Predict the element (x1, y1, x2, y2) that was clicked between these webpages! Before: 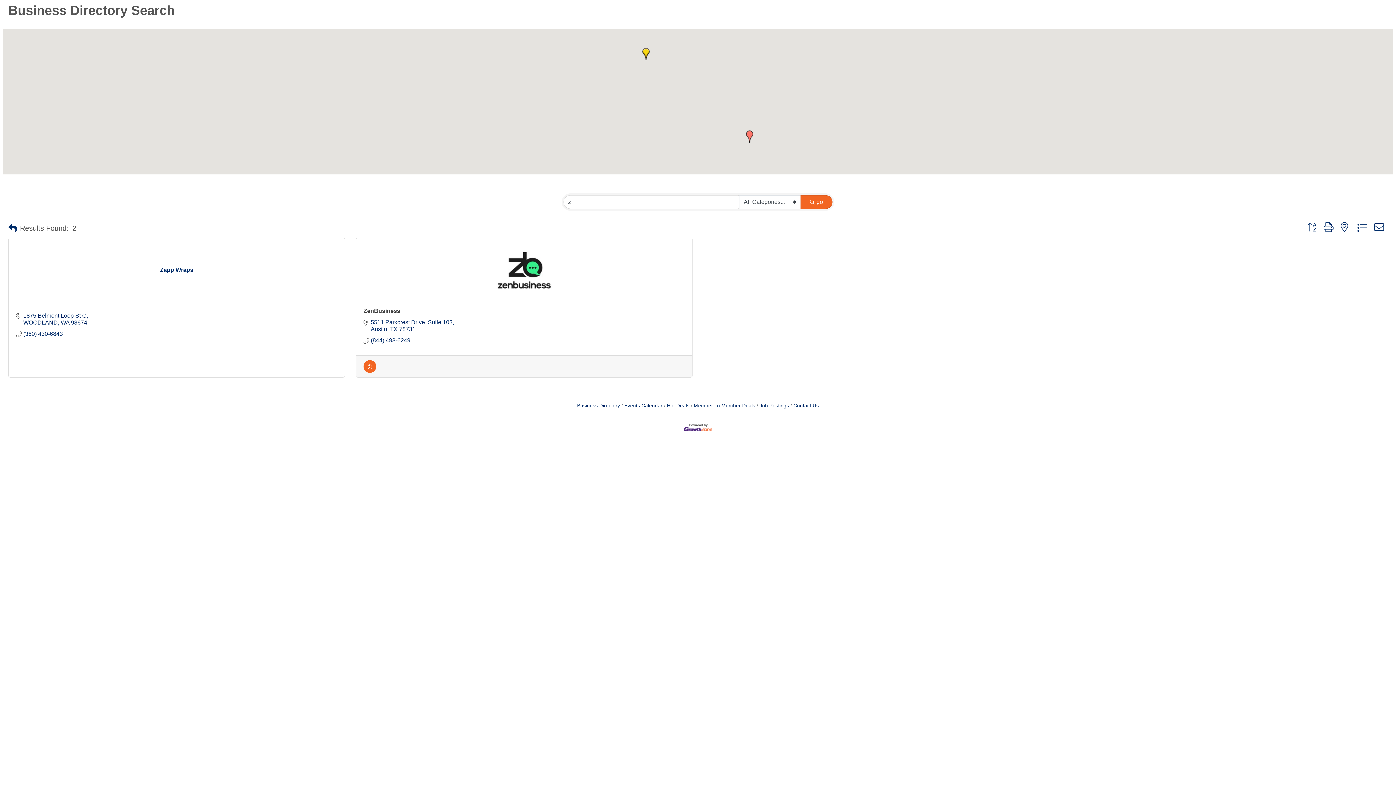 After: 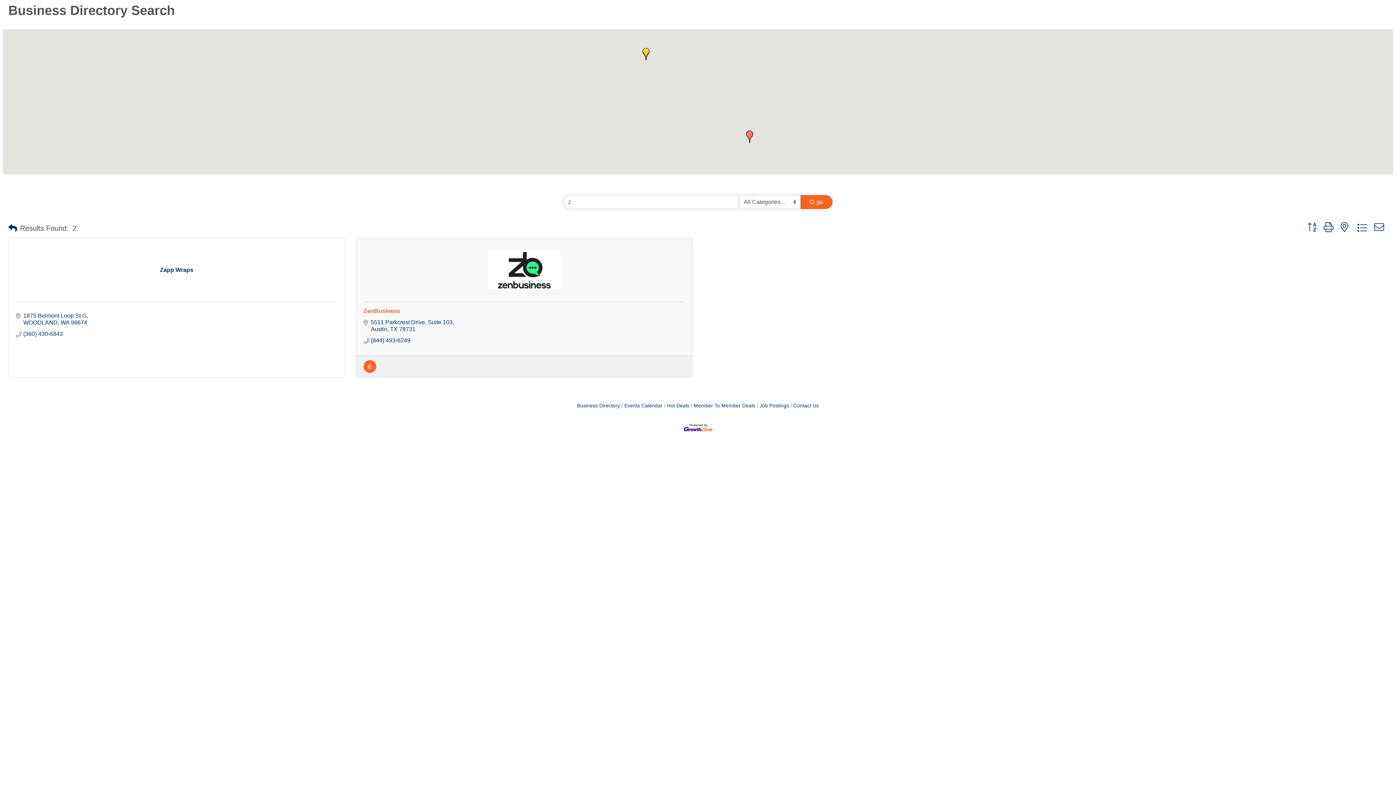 Action: label: ZenBusiness bbox: (363, 308, 400, 314)